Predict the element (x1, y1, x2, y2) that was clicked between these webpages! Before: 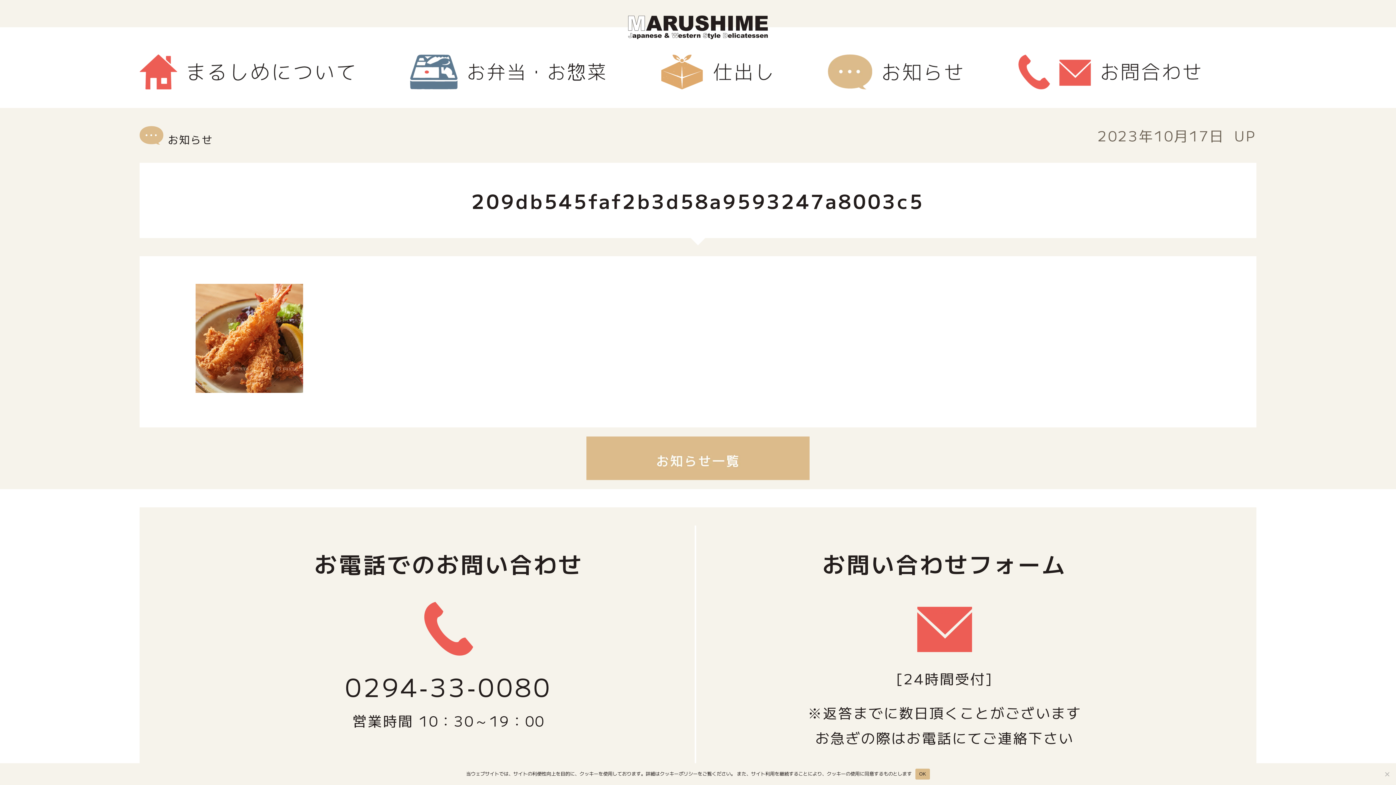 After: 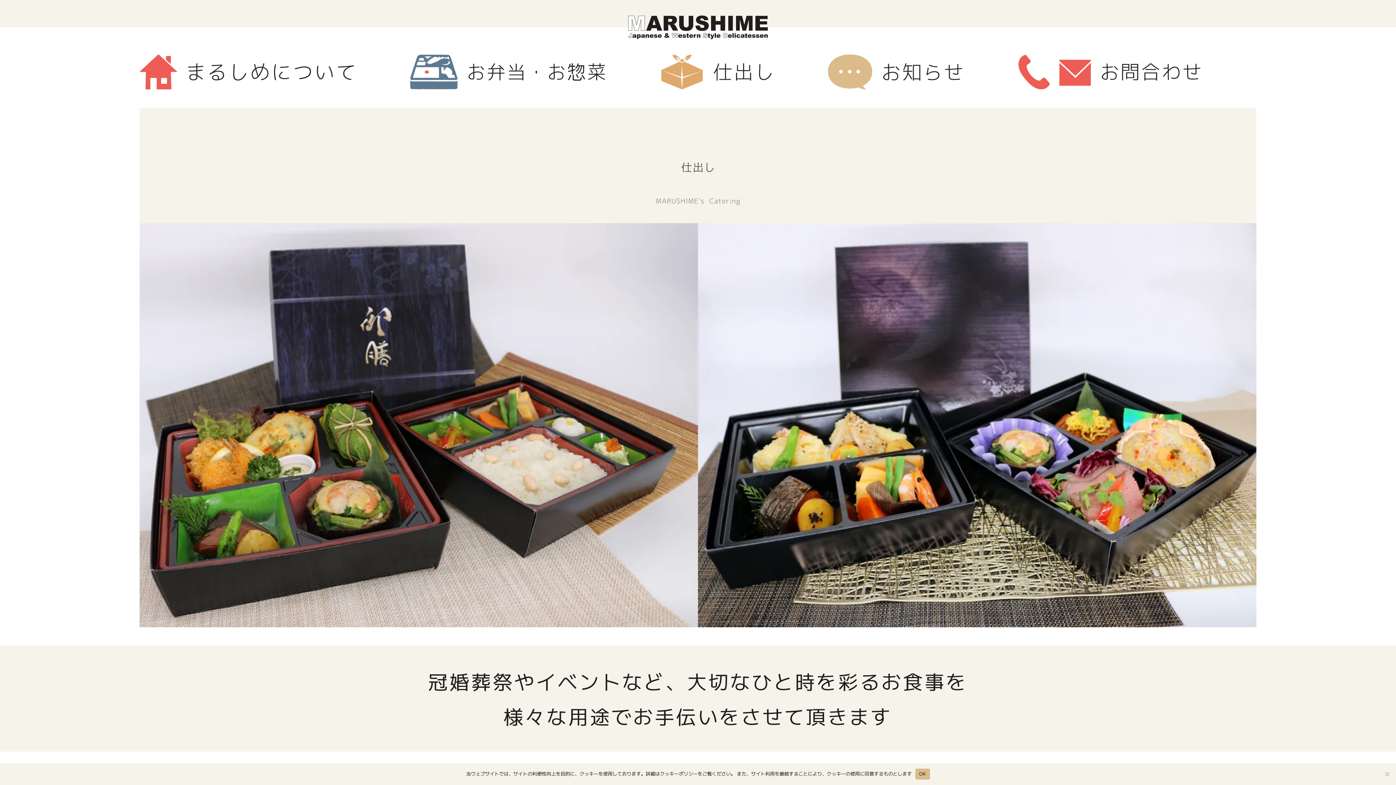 Action: bbox: (661, 54, 772, 89)